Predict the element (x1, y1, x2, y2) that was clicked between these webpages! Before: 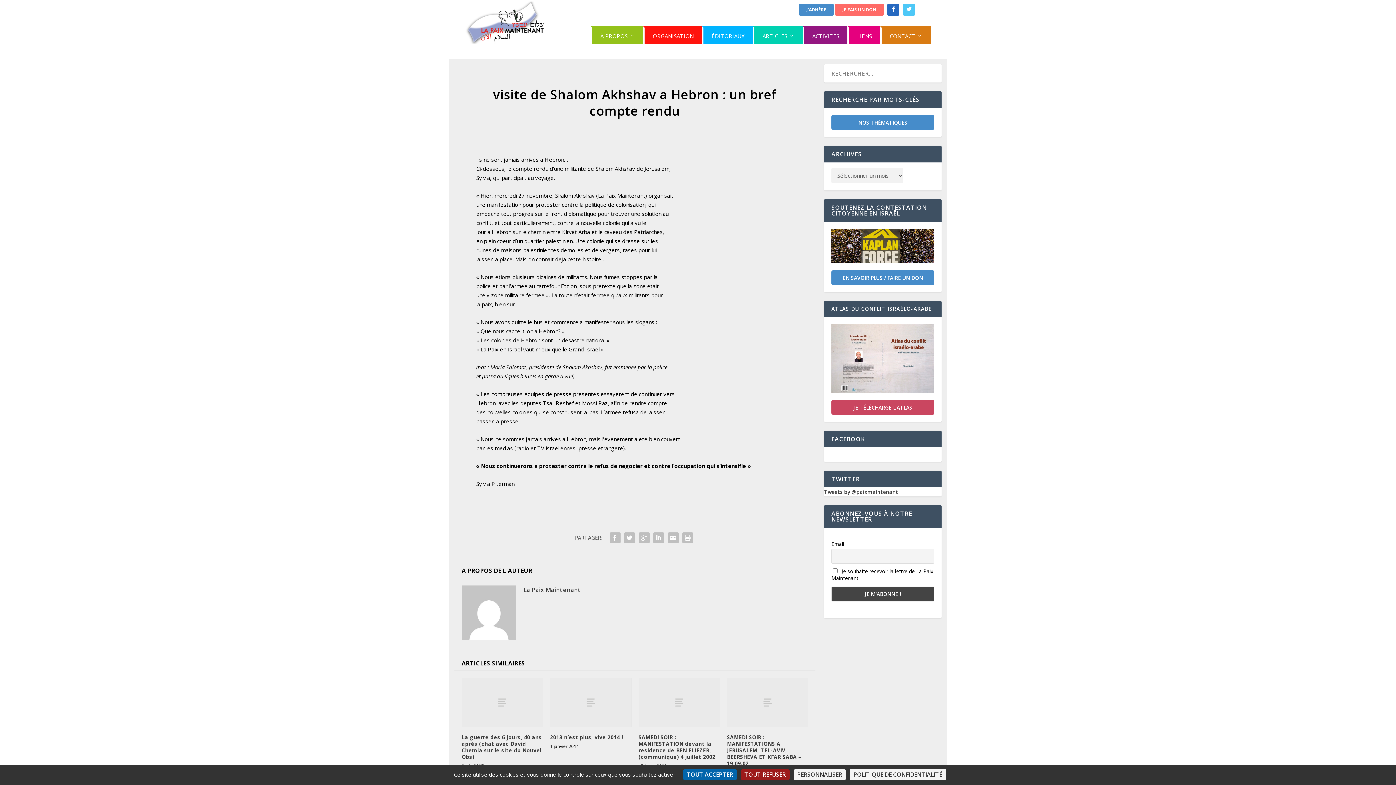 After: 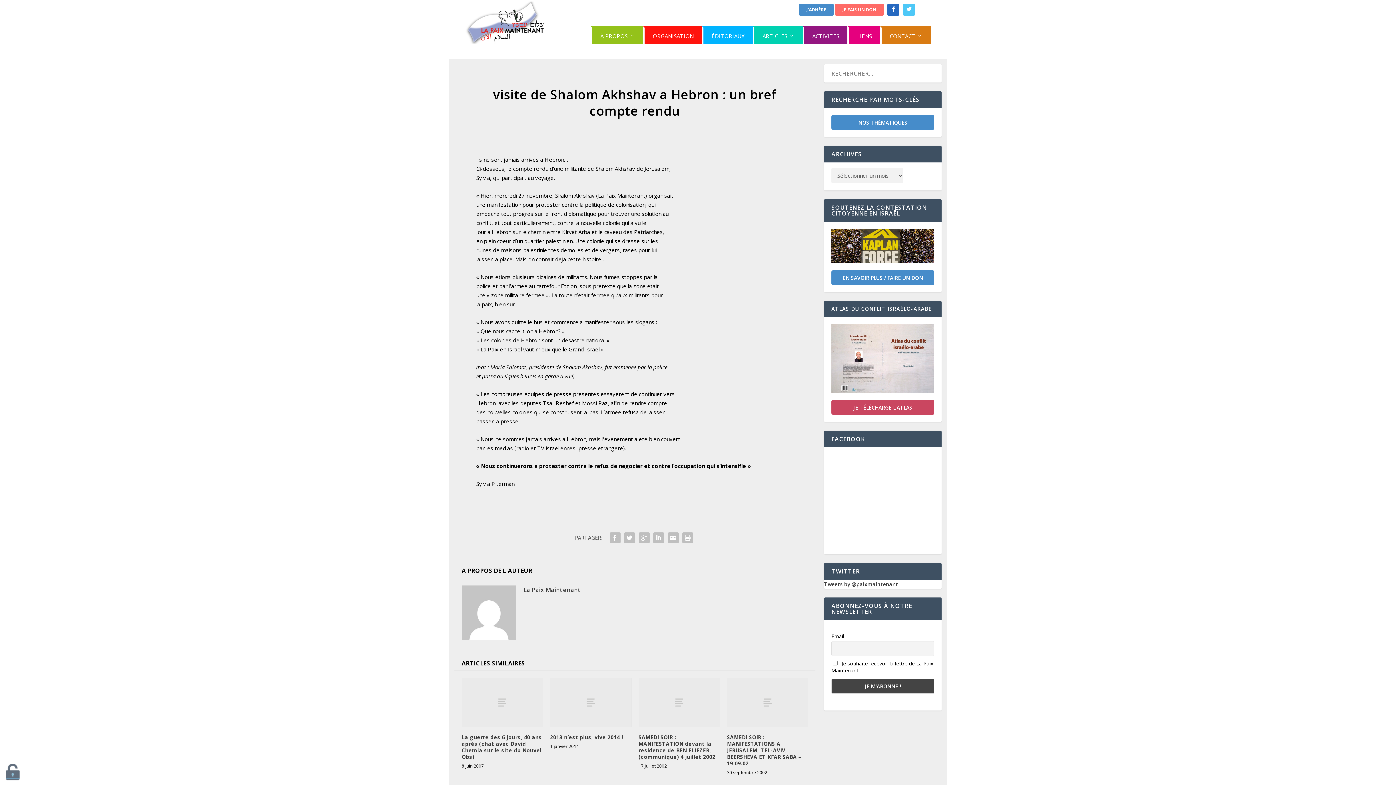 Action: label: Cookies : Tout accepter bbox: (683, 769, 736, 780)